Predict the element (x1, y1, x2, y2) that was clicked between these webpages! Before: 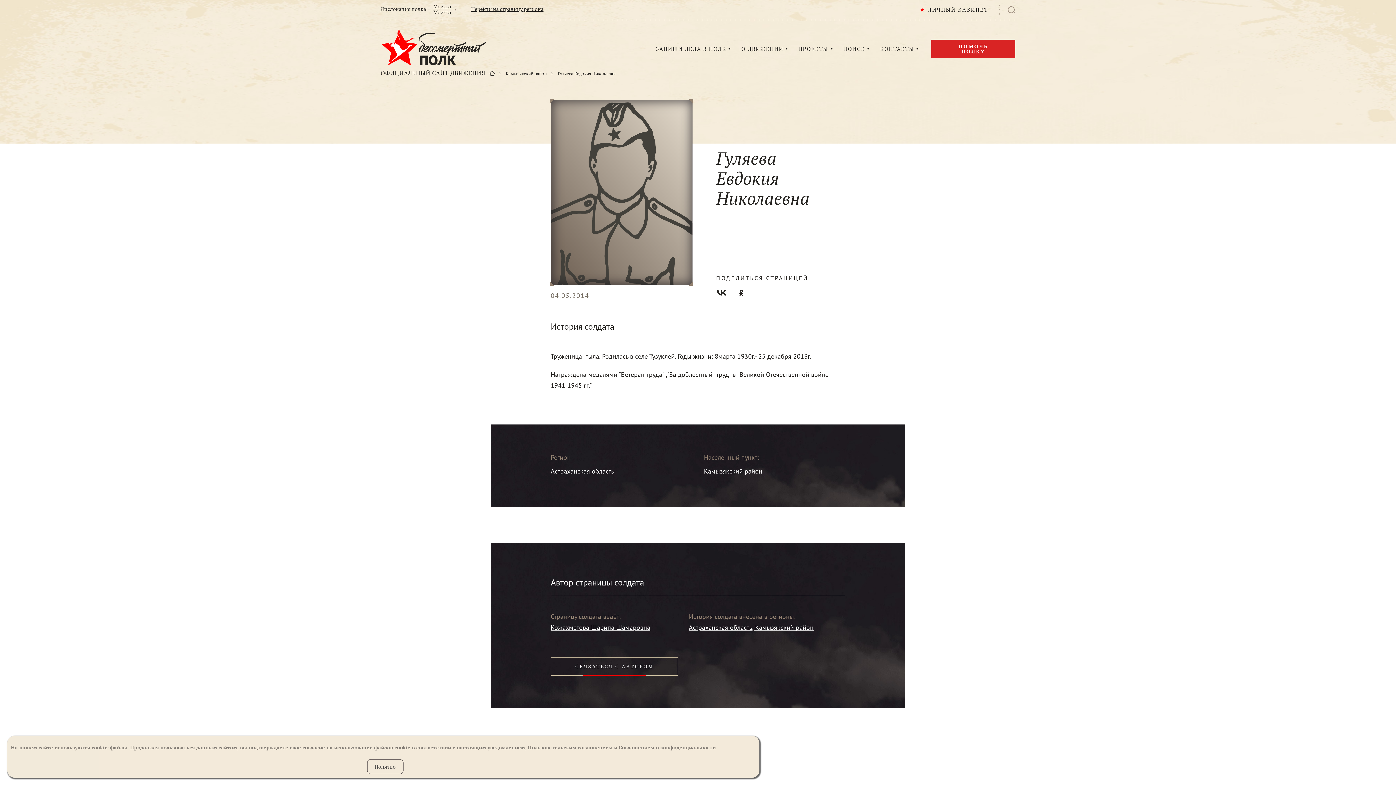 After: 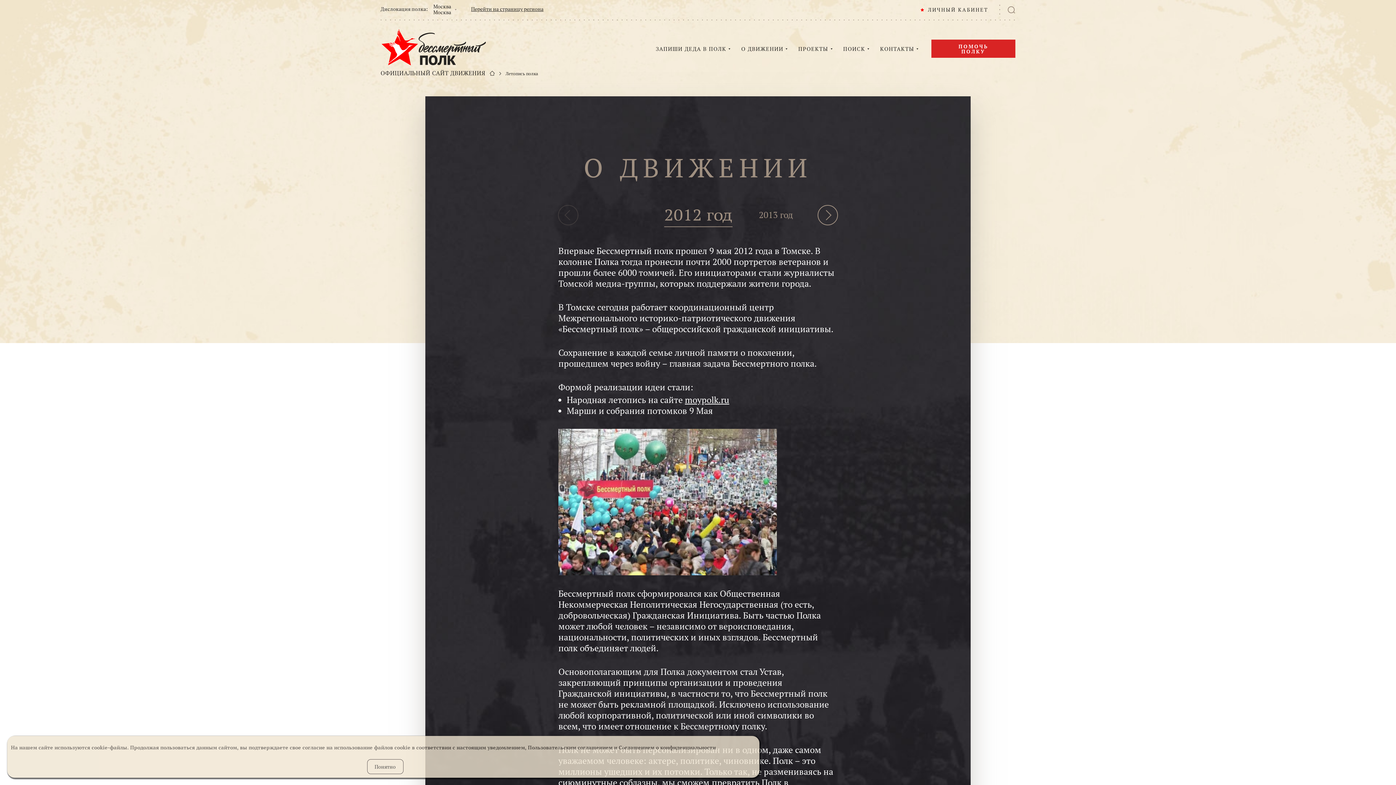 Action: bbox: (741, 45, 783, 52) label: О ДВИЖЕНИИ